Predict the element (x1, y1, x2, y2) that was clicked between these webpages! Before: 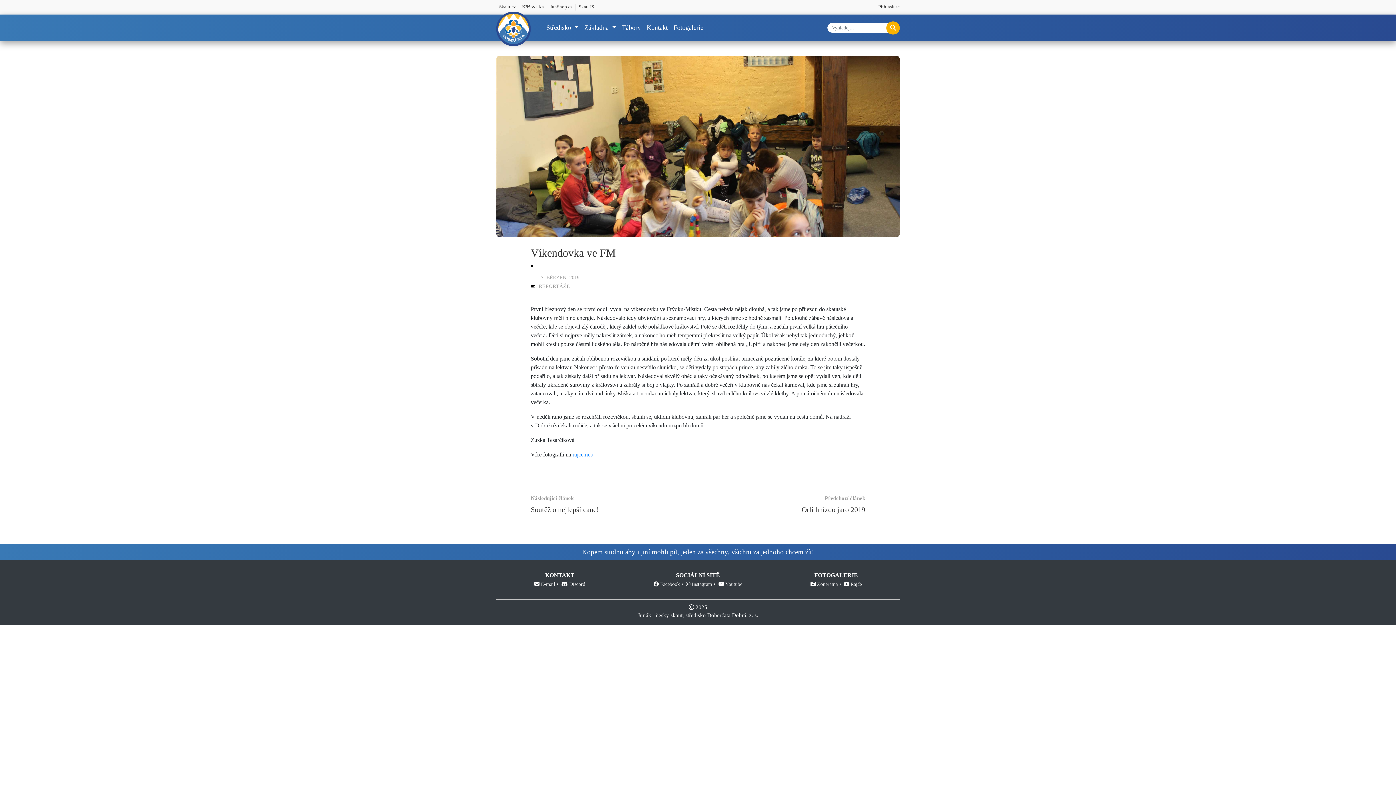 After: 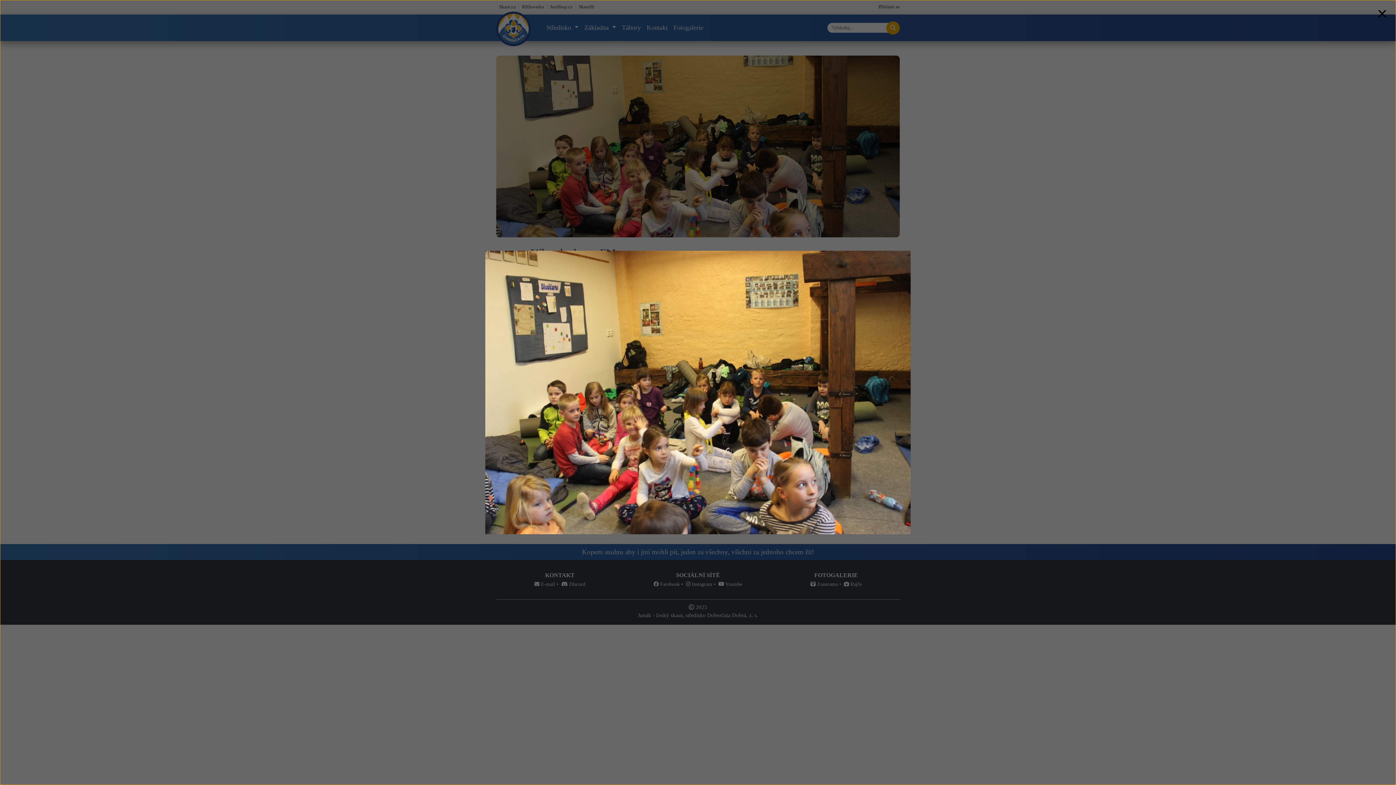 Action: bbox: (496, 142, 900, 148)